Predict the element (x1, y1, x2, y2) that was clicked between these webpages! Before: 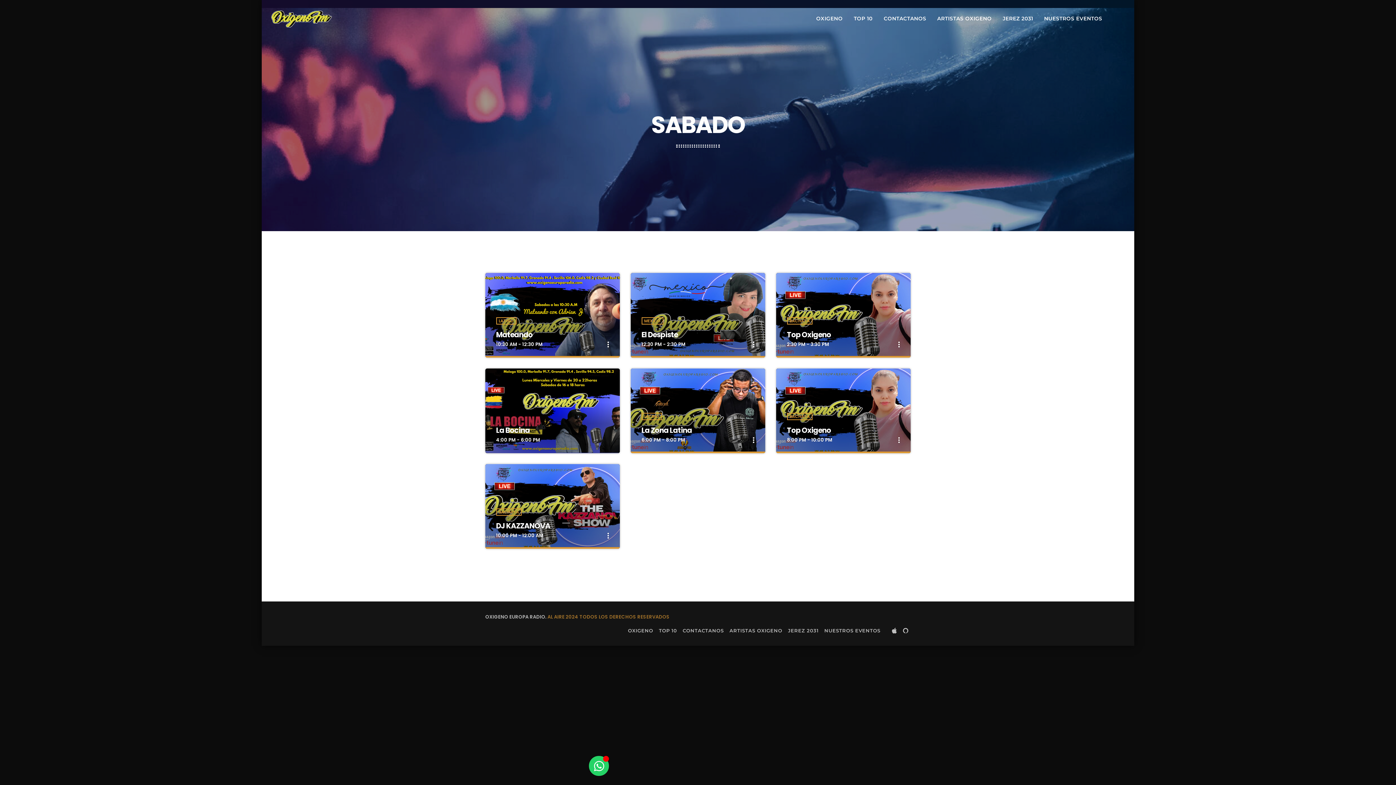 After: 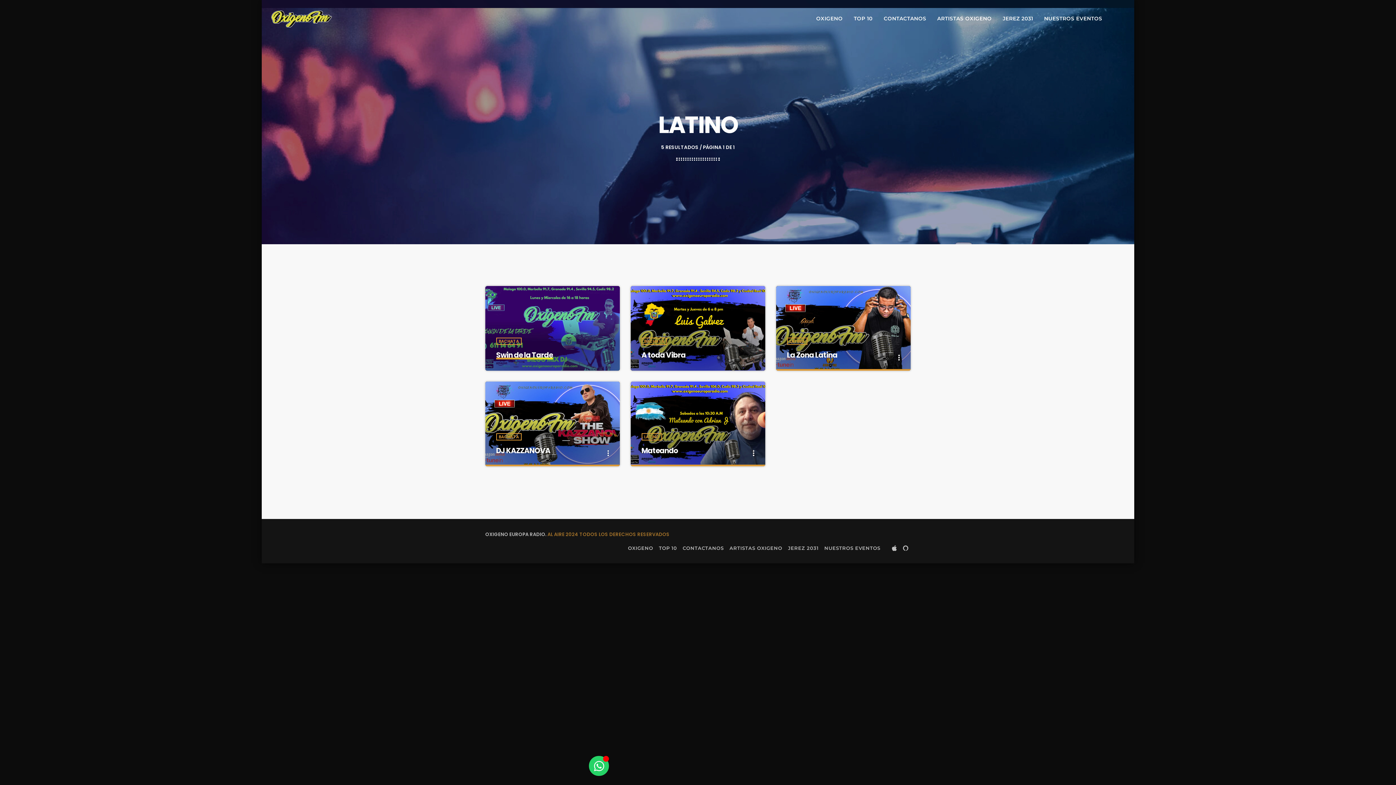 Action: bbox: (496, 317, 516, 324) label: LATINO